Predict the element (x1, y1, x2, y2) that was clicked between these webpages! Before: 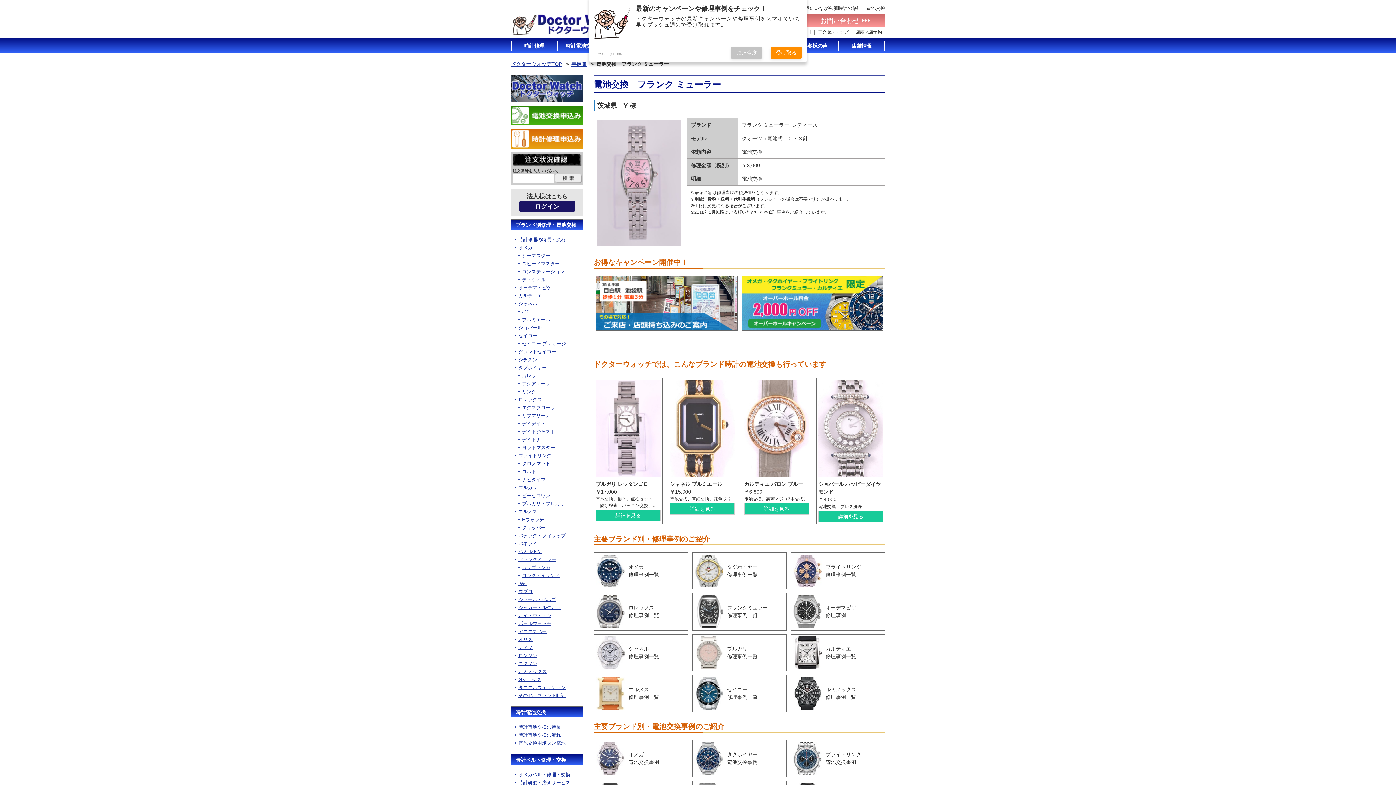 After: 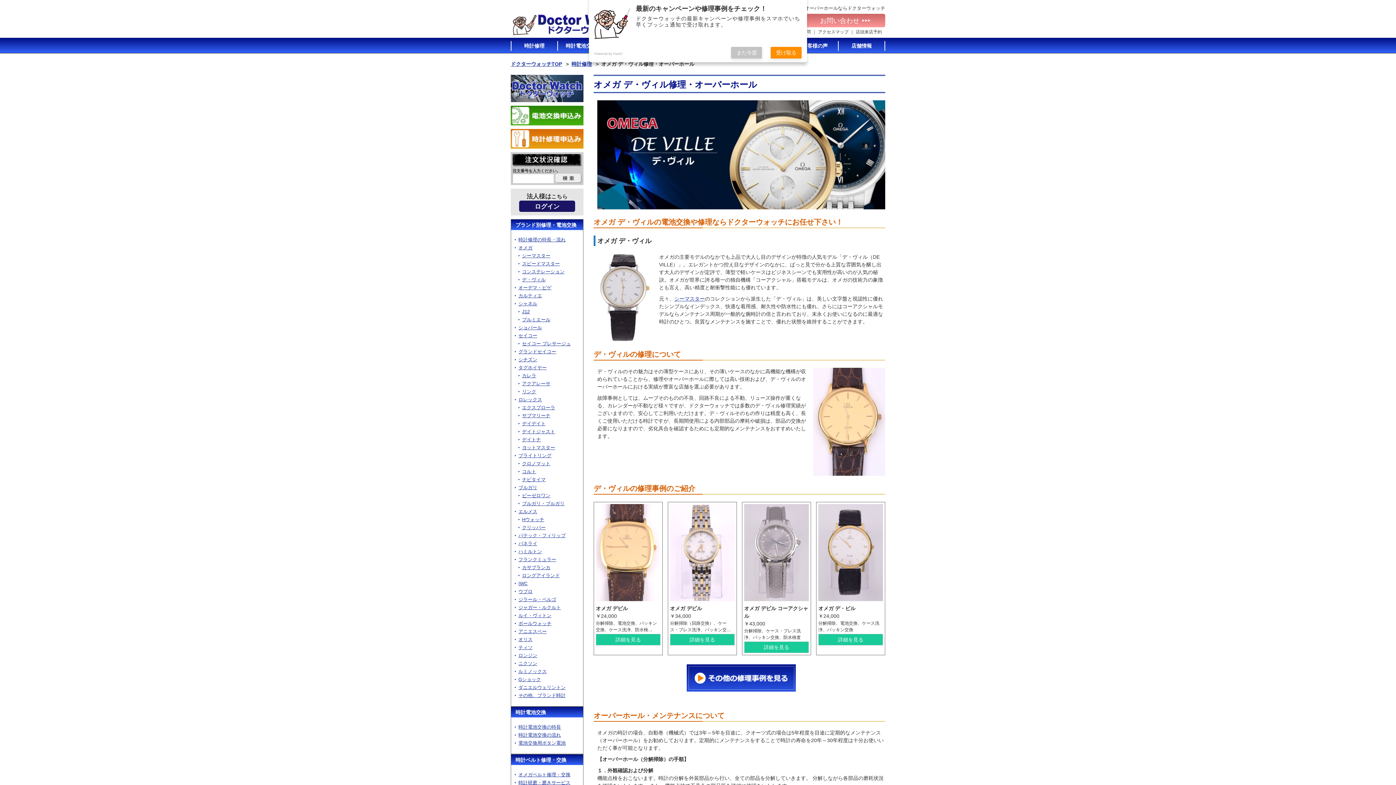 Action: label: デ・ヴィル bbox: (518, 276, 545, 283)